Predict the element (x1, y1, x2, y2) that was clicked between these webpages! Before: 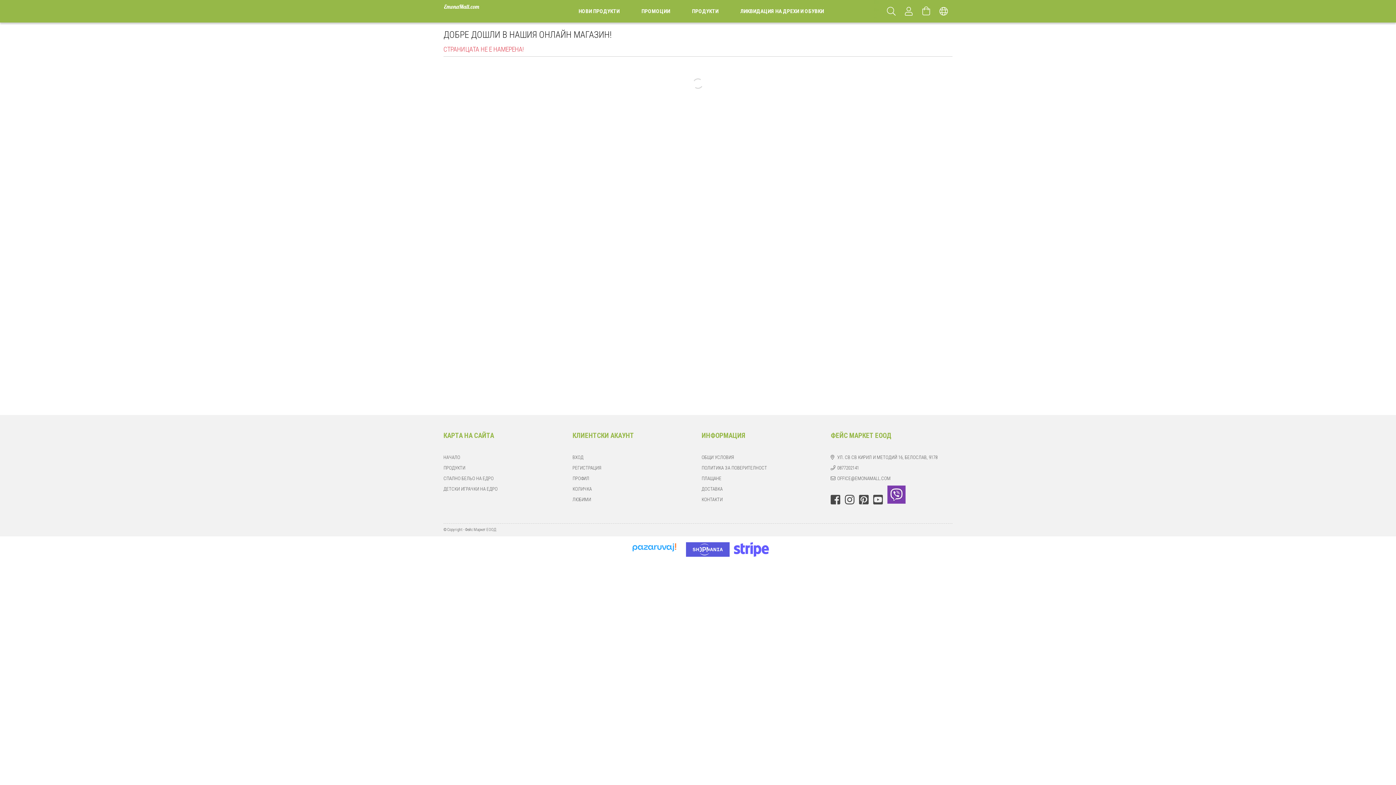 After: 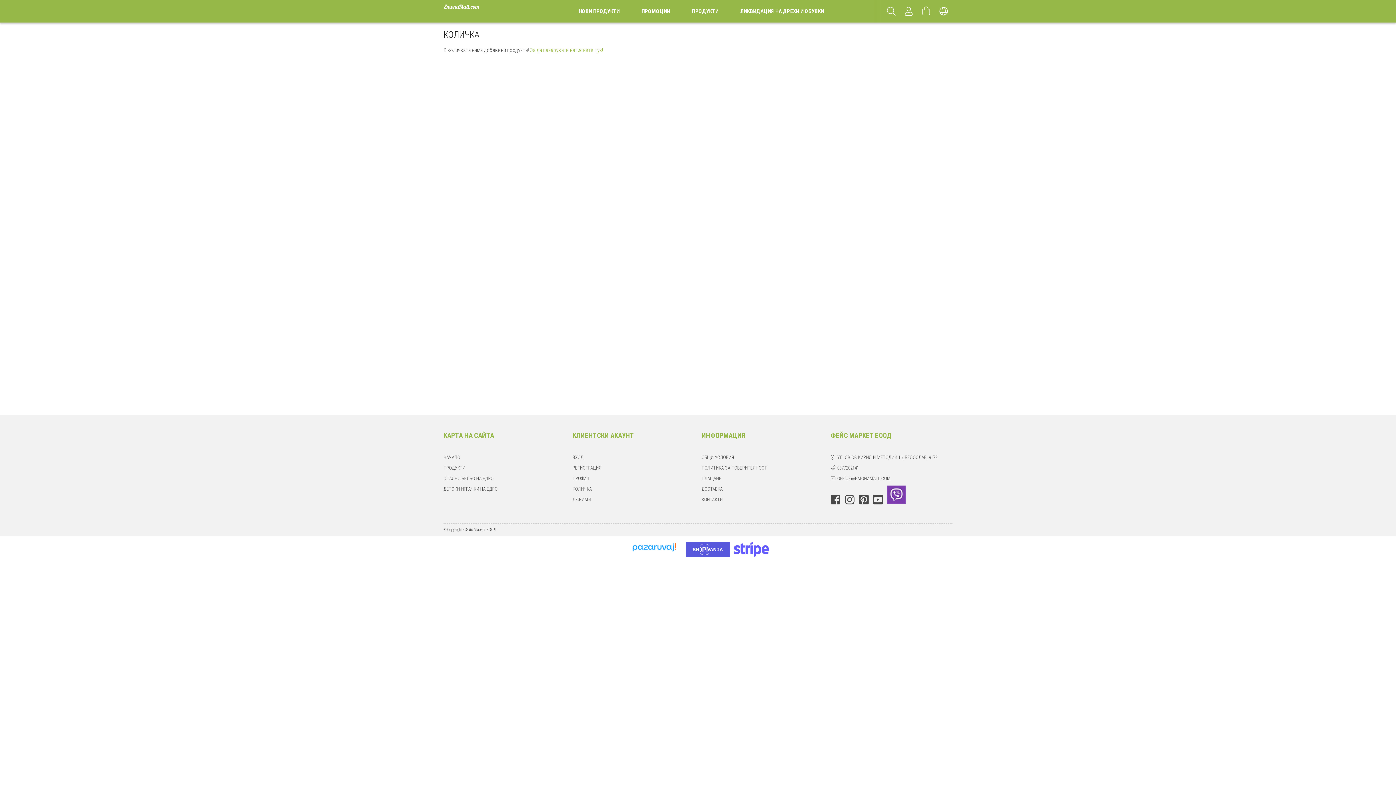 Action: label: КОЛИЧКА bbox: (572, 485, 592, 492)